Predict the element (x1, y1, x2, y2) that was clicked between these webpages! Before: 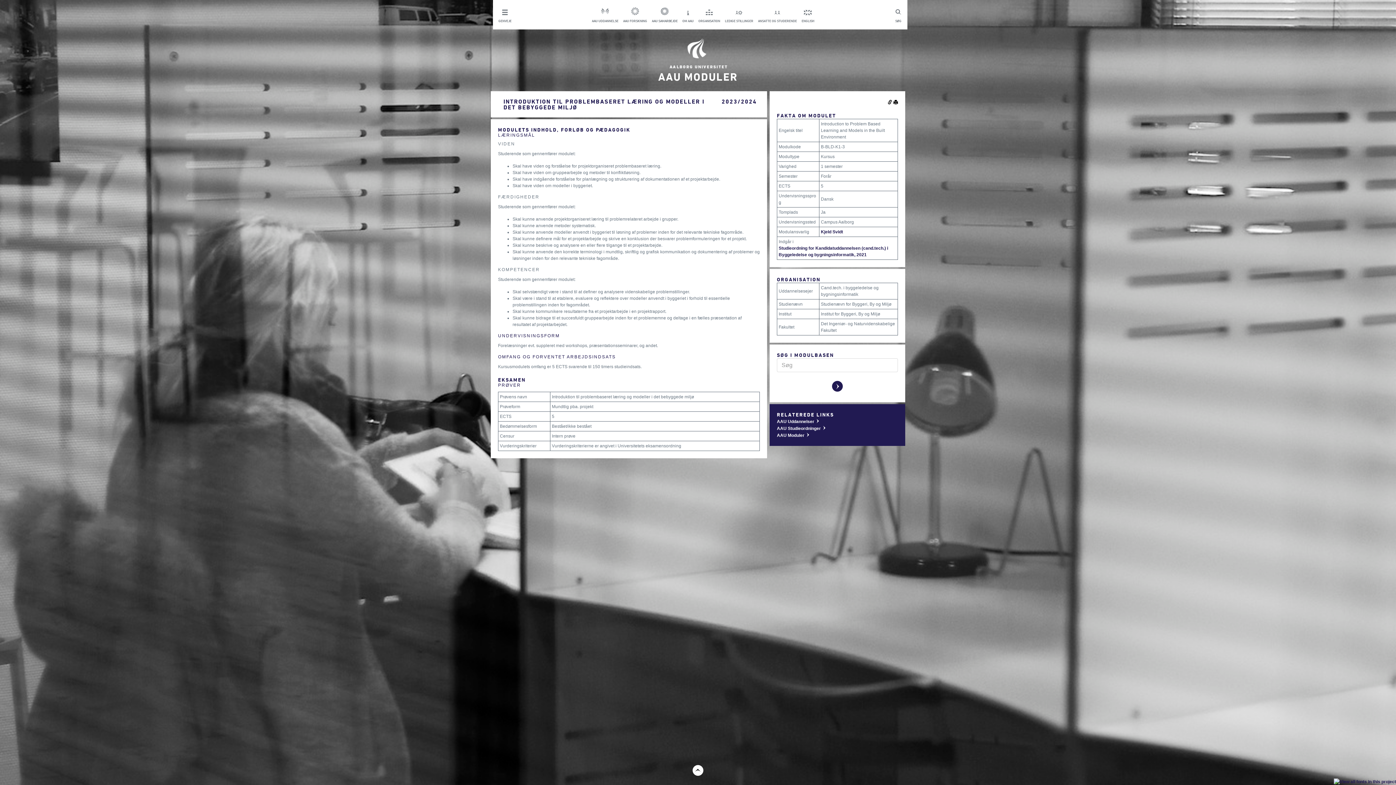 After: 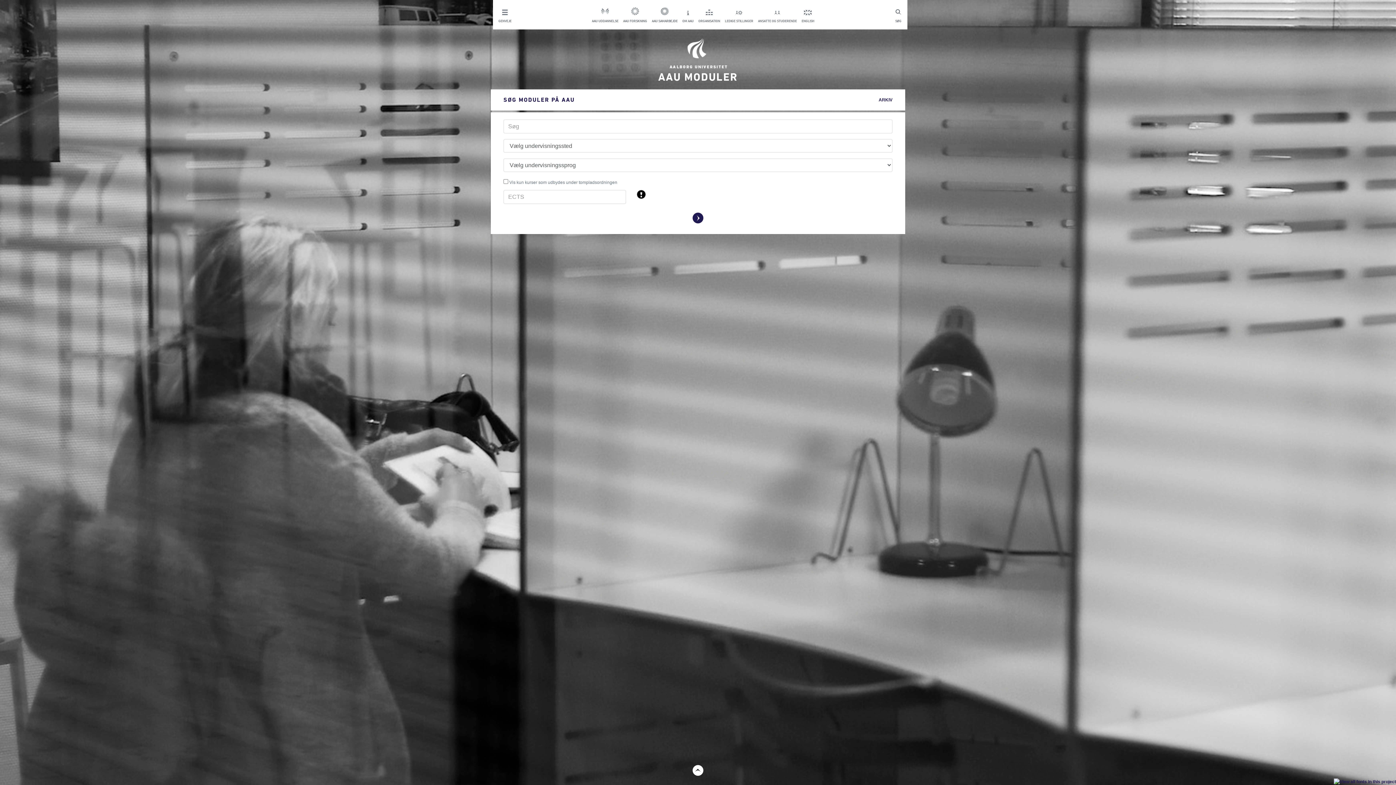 Action: label: AAU Moduler w bbox: (777, 433, 810, 438)